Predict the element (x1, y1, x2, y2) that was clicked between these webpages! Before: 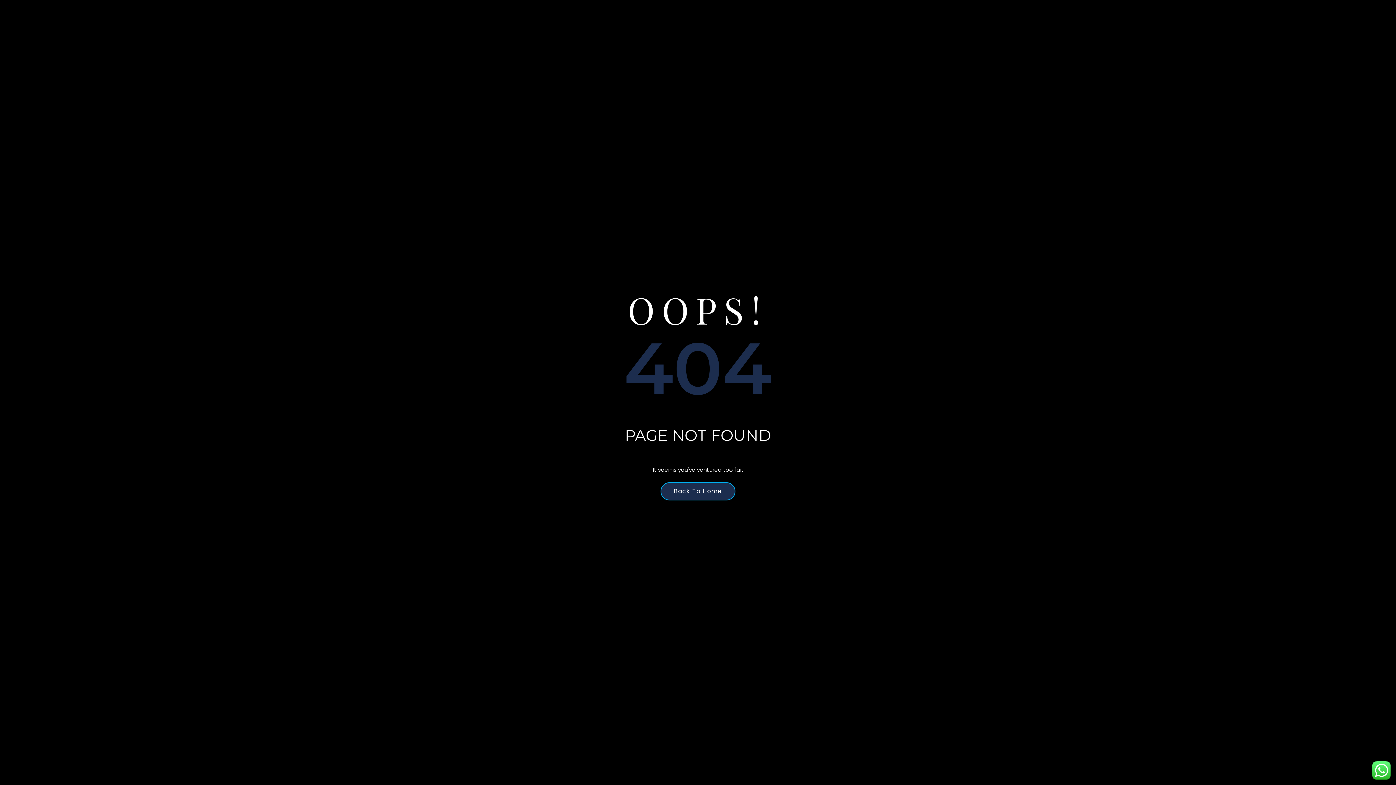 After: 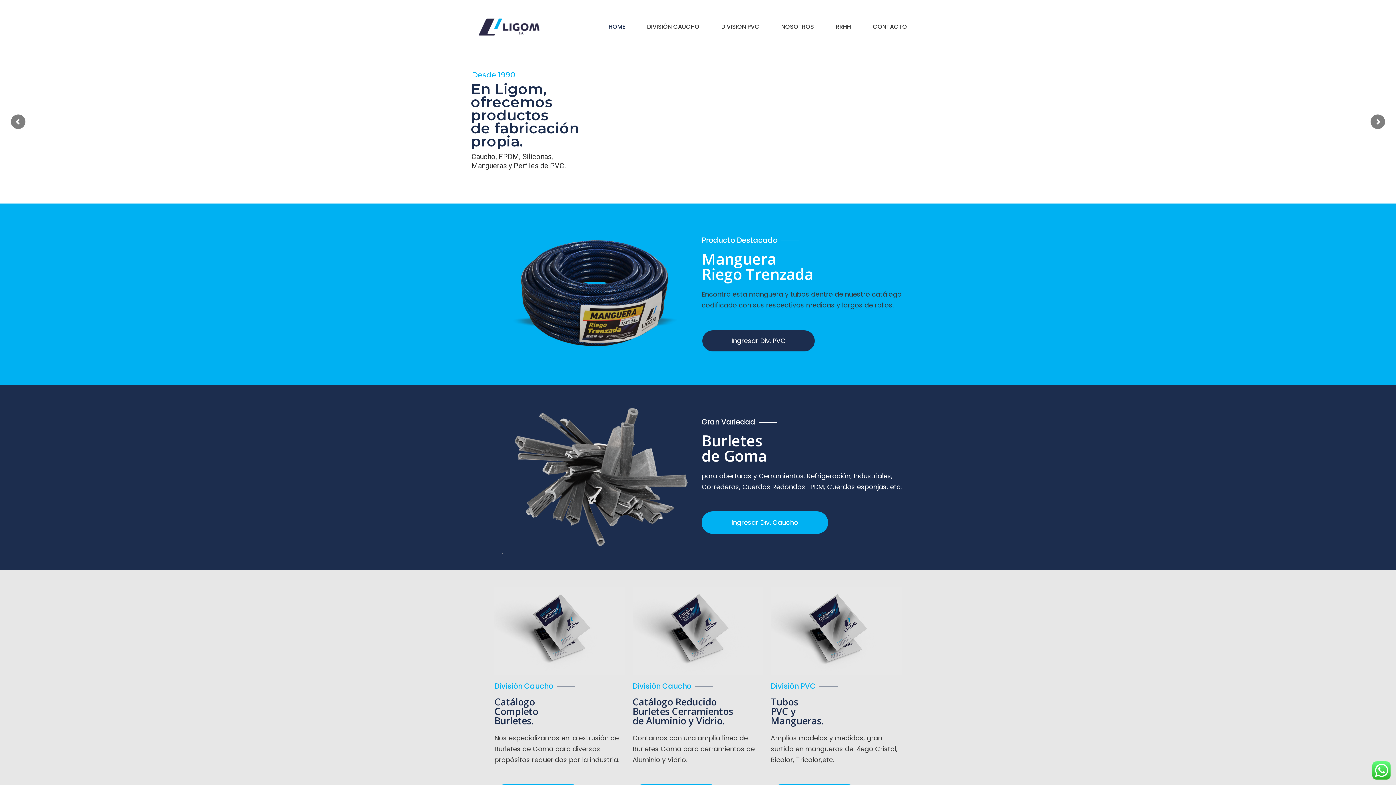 Action: label: Back To Home bbox: (660, 482, 735, 500)